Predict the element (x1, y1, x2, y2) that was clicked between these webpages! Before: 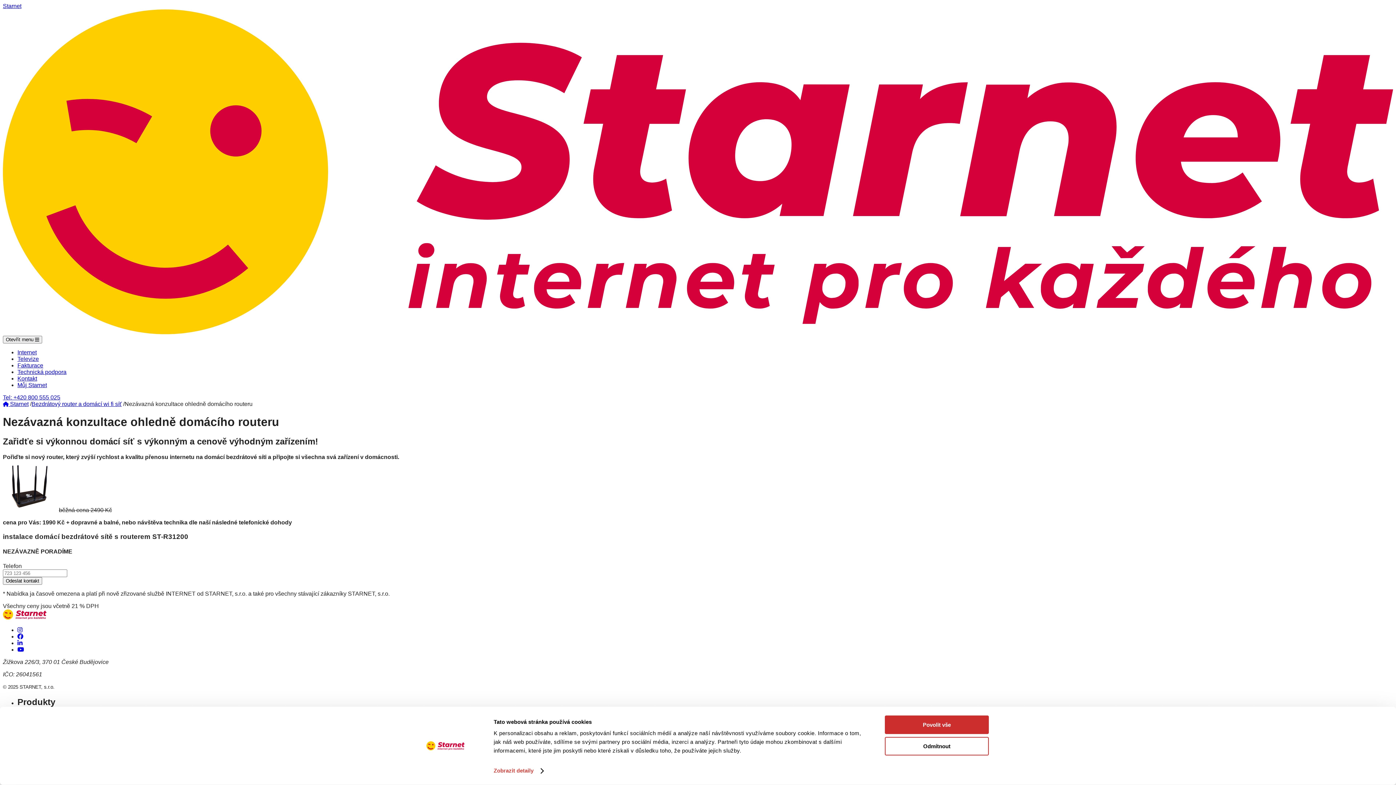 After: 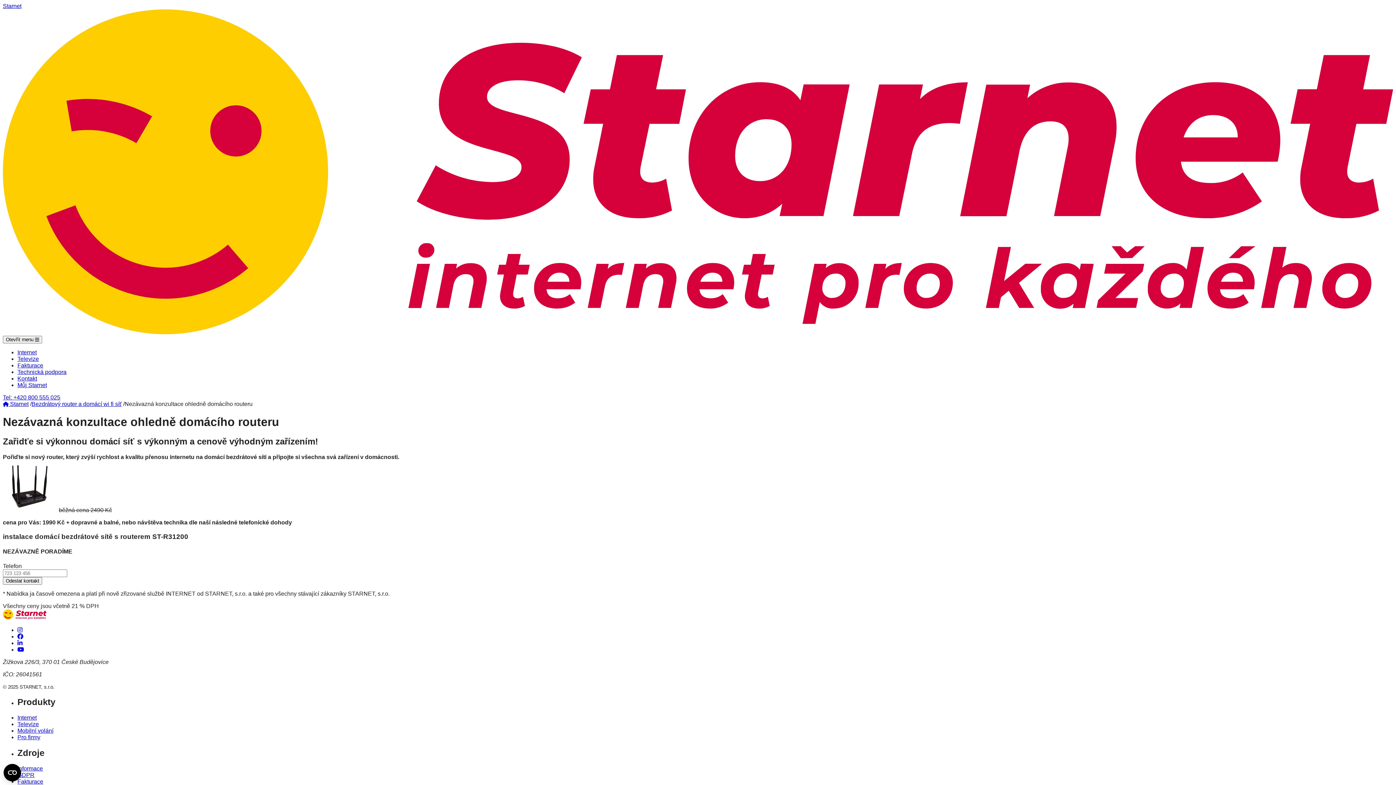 Action: bbox: (885, 737, 989, 755) label: Odmítnout